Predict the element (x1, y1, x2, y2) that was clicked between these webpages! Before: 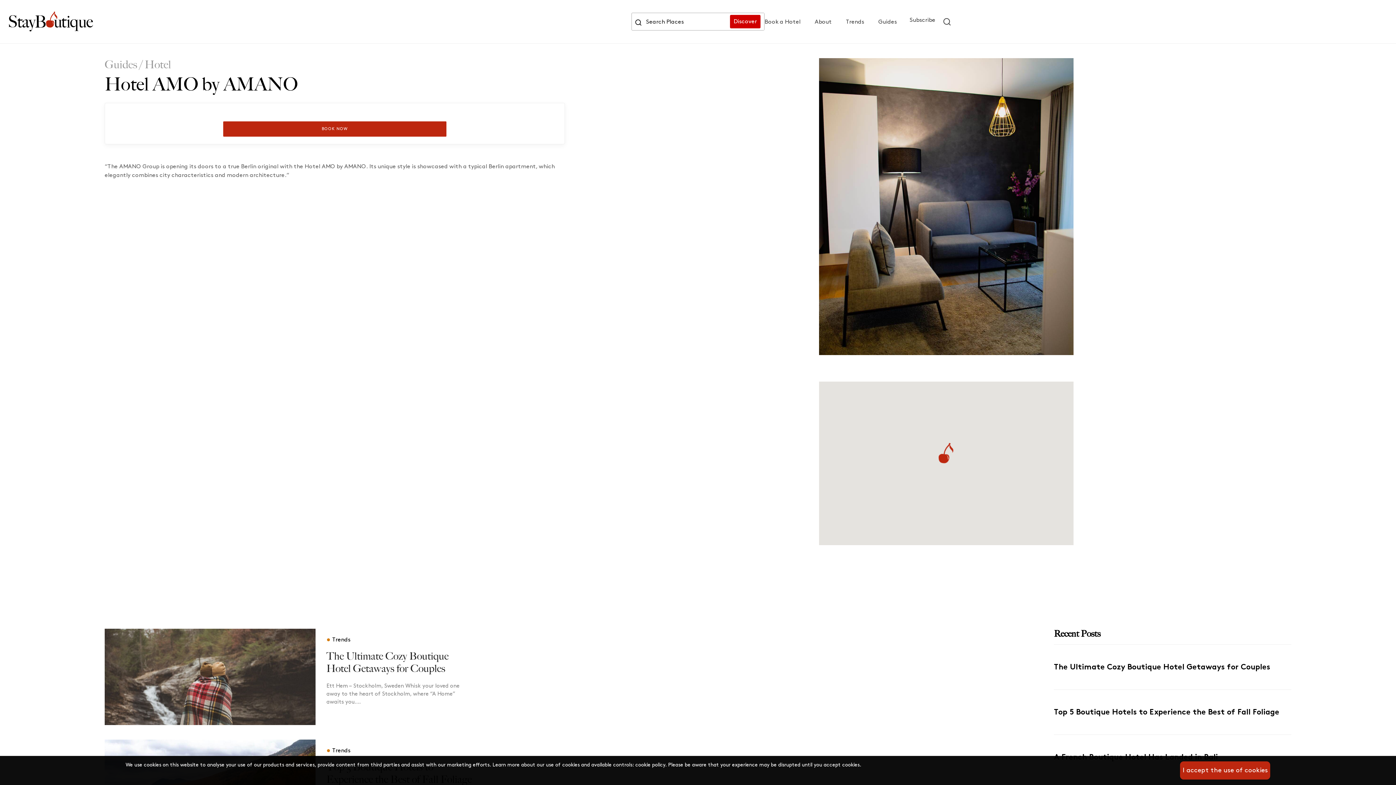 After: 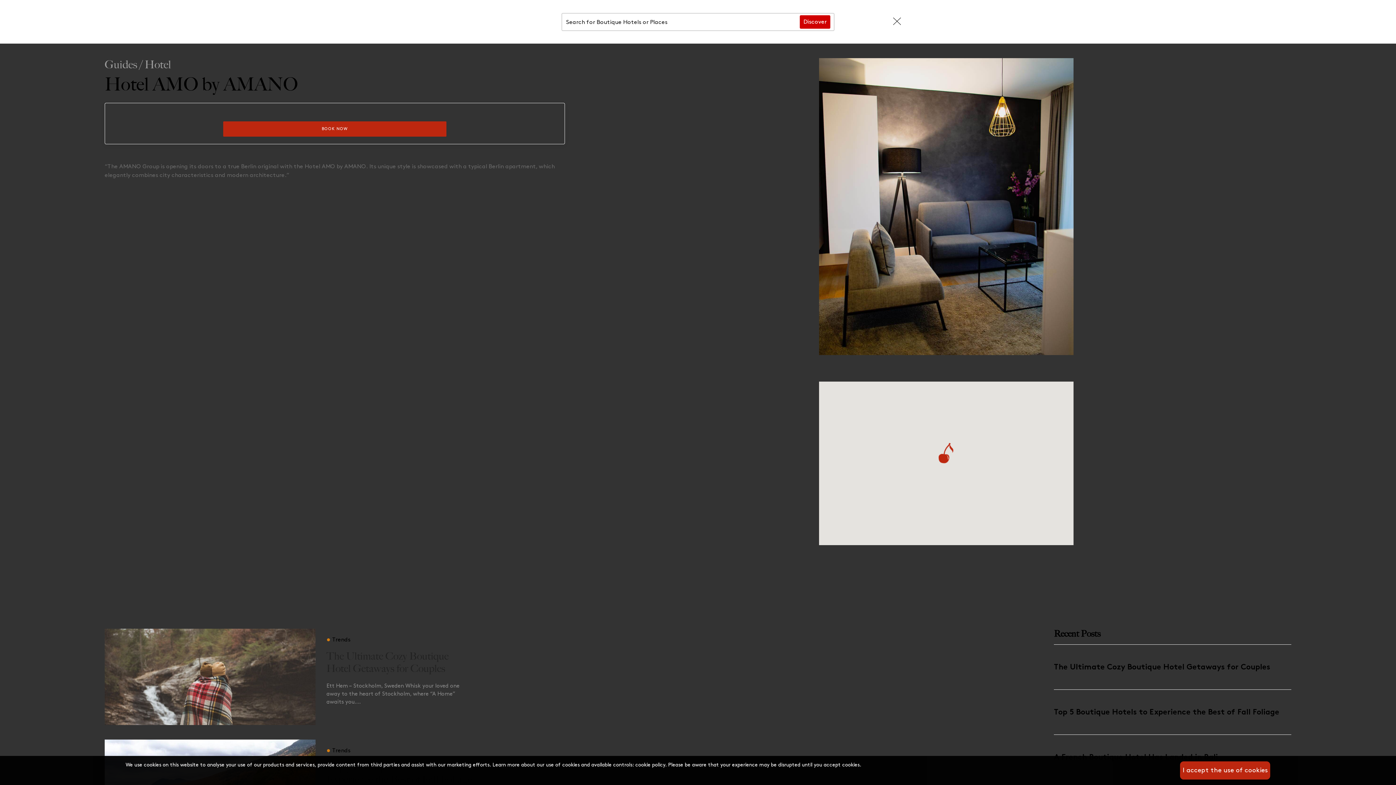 Action: bbox: (634, 16, 642, 27)